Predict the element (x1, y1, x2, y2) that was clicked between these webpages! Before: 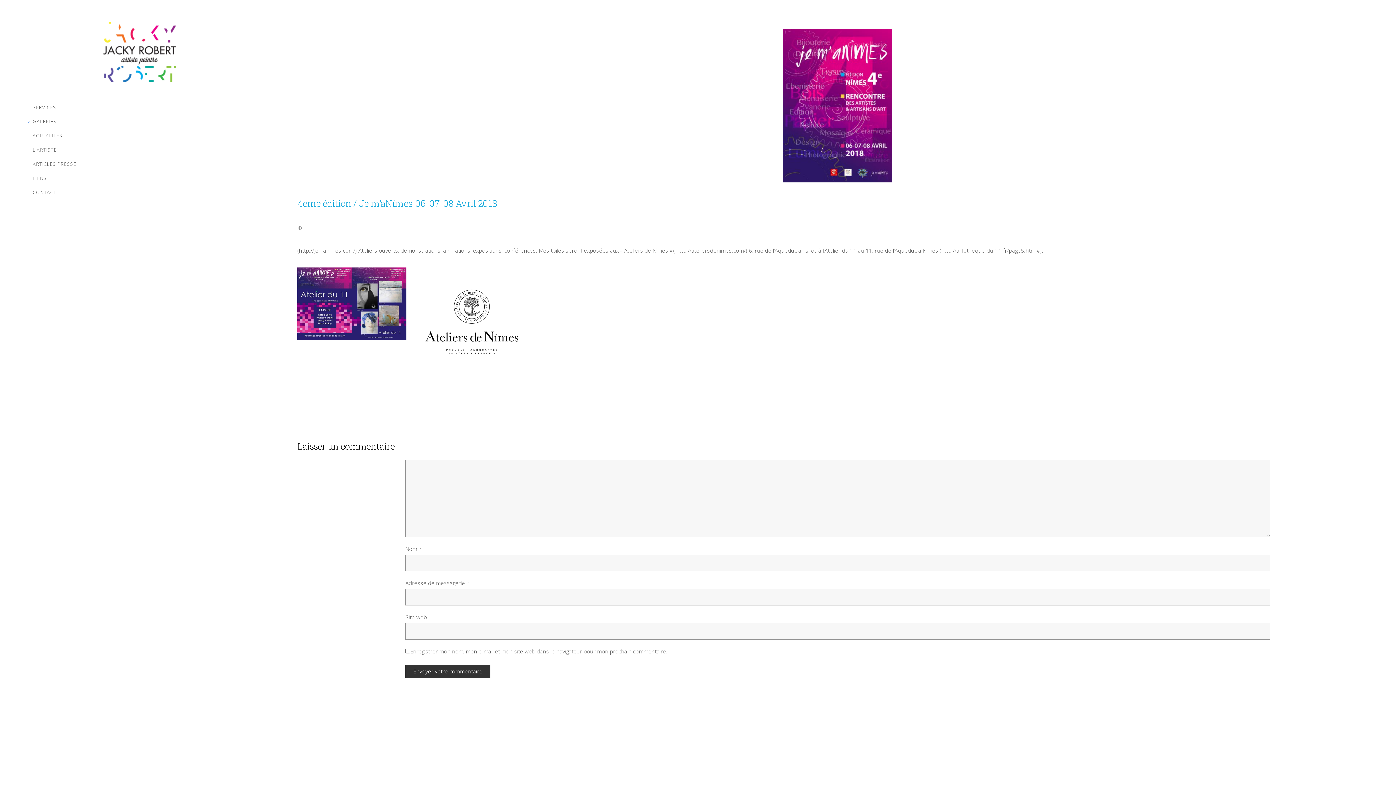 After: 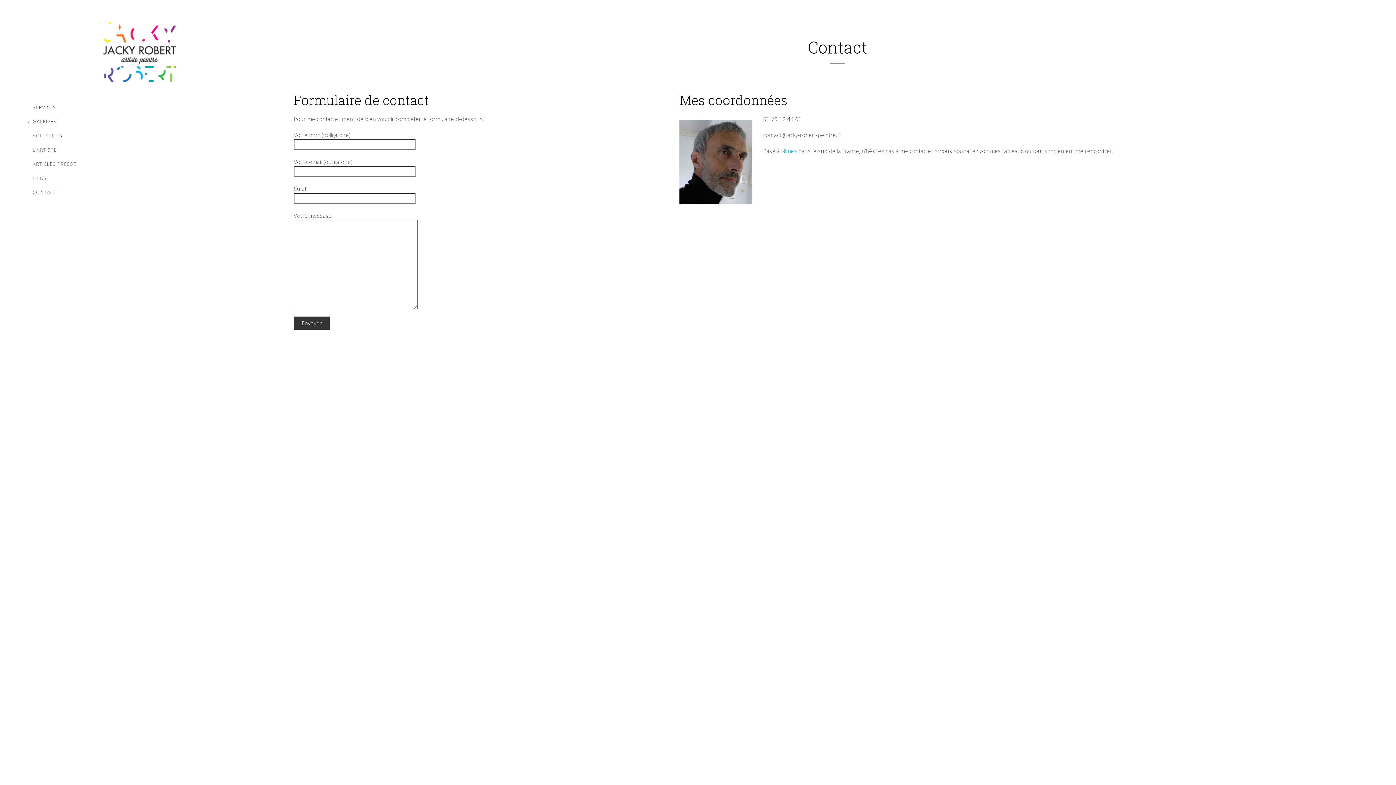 Action: label: CONTACT bbox: (32, 189, 56, 195)